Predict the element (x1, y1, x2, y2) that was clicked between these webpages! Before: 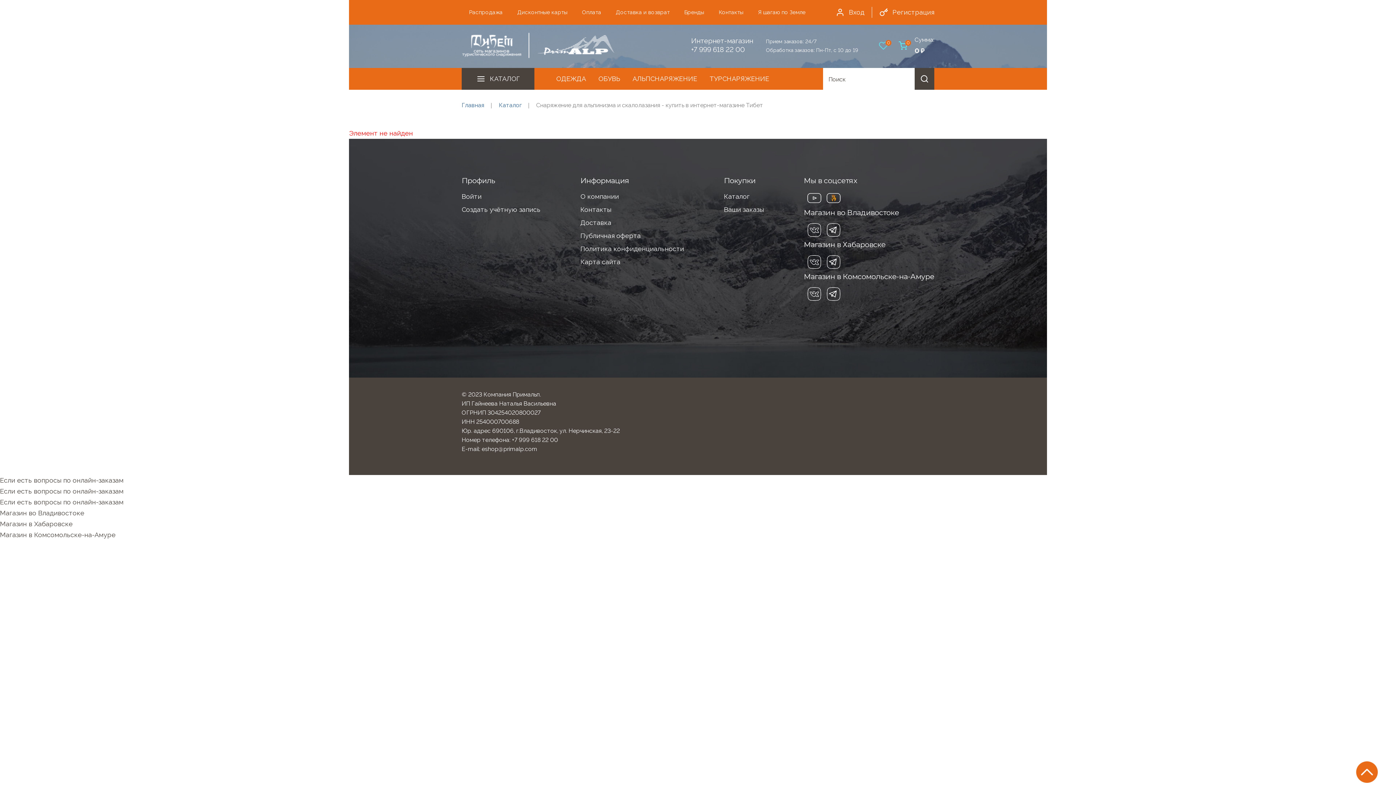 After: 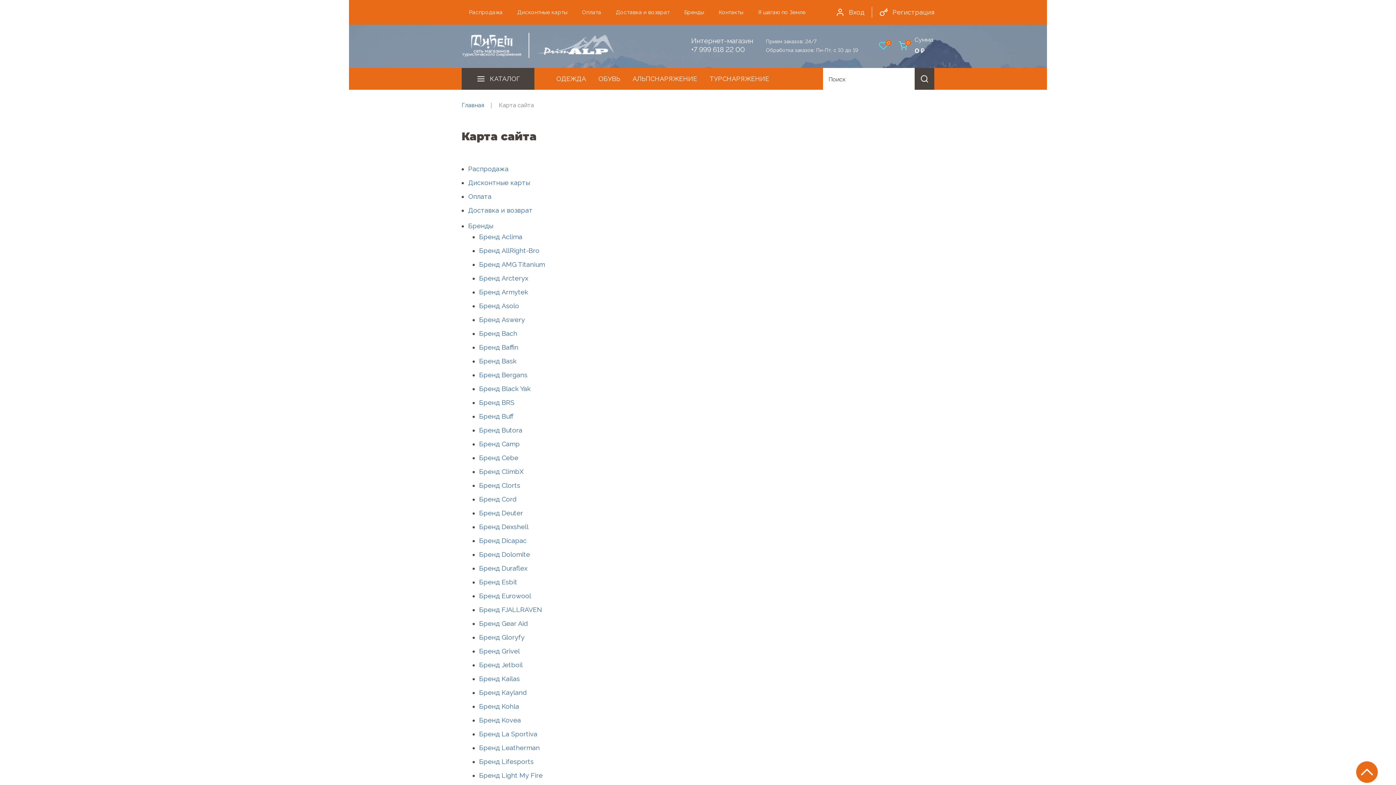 Action: label: Карта сайта bbox: (580, 256, 684, 267)